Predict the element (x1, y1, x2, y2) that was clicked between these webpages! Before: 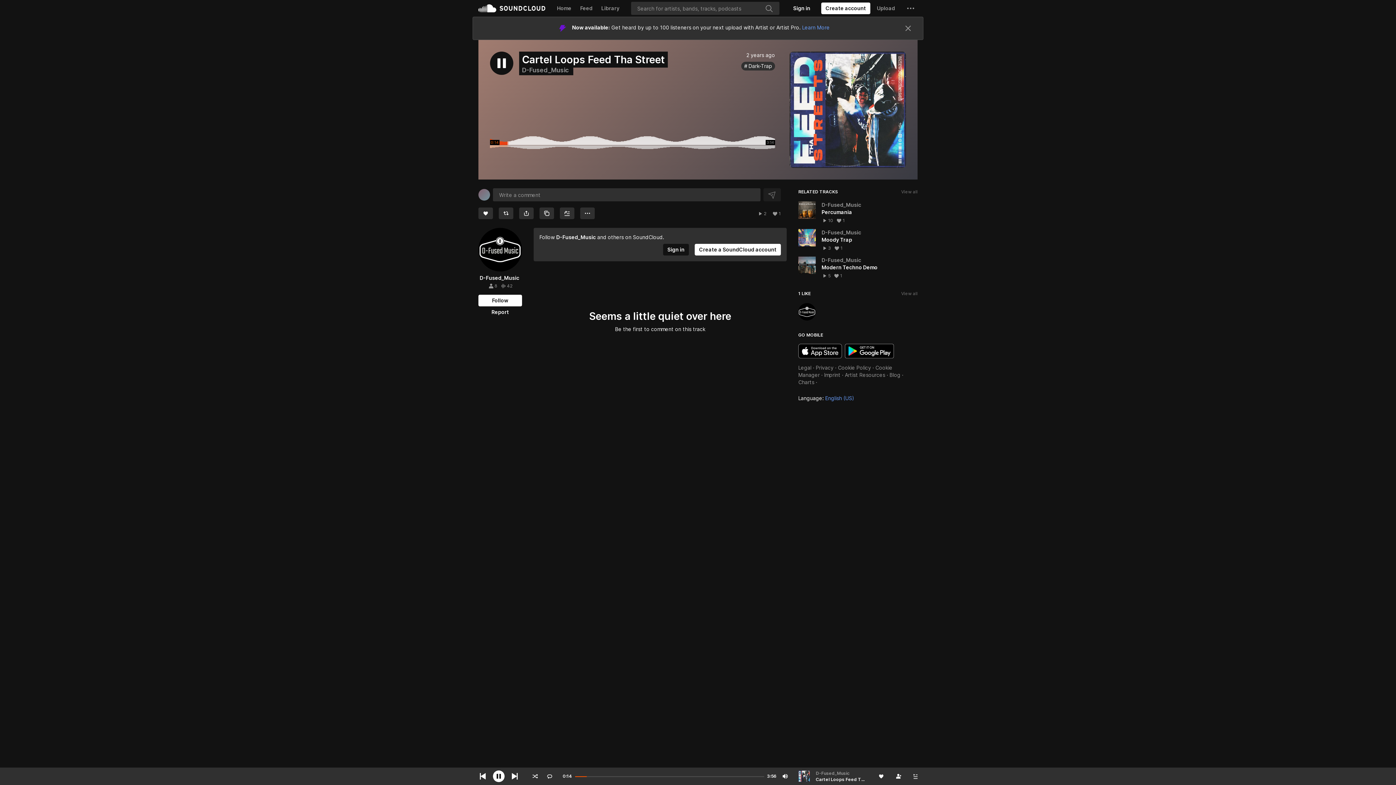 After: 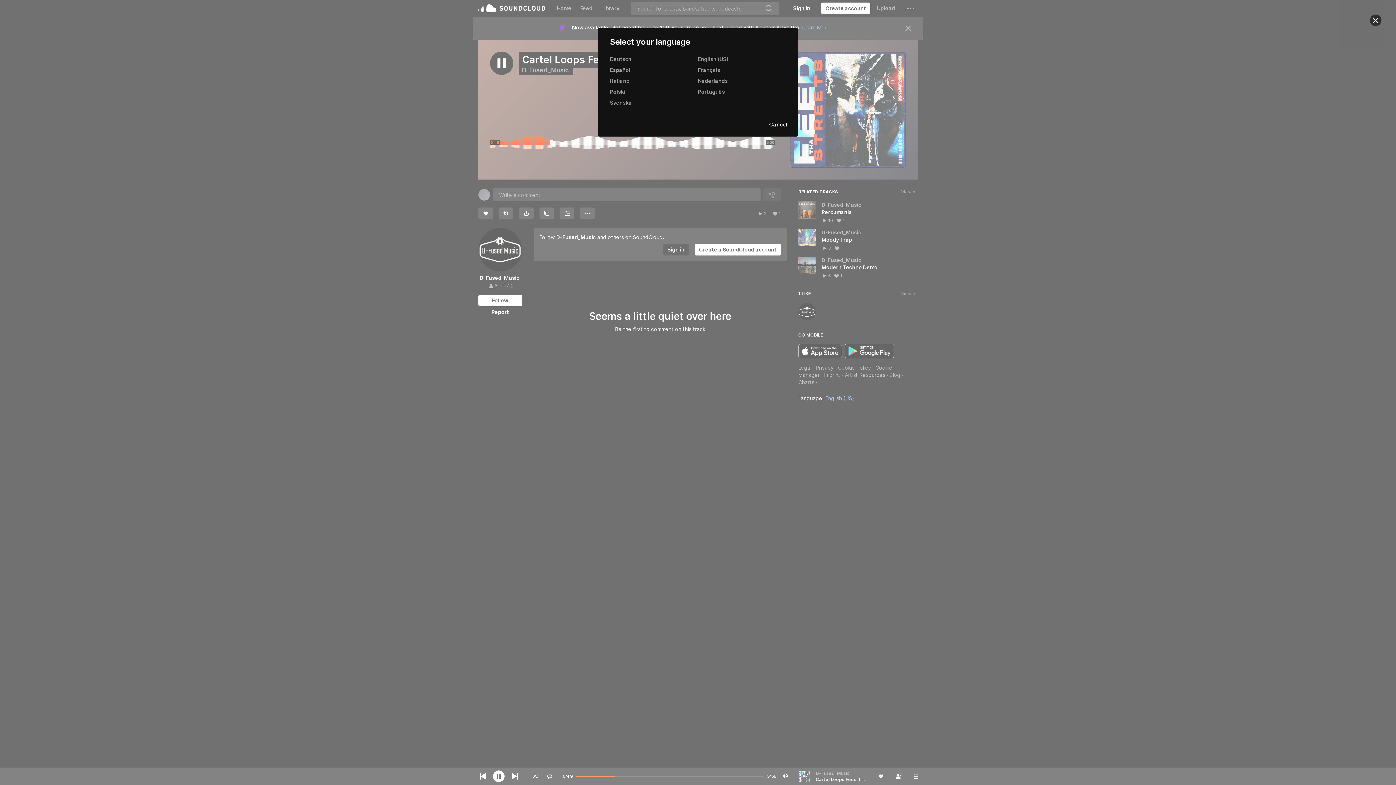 Action: label: Language: English (US) bbox: (798, 553, 854, 559)